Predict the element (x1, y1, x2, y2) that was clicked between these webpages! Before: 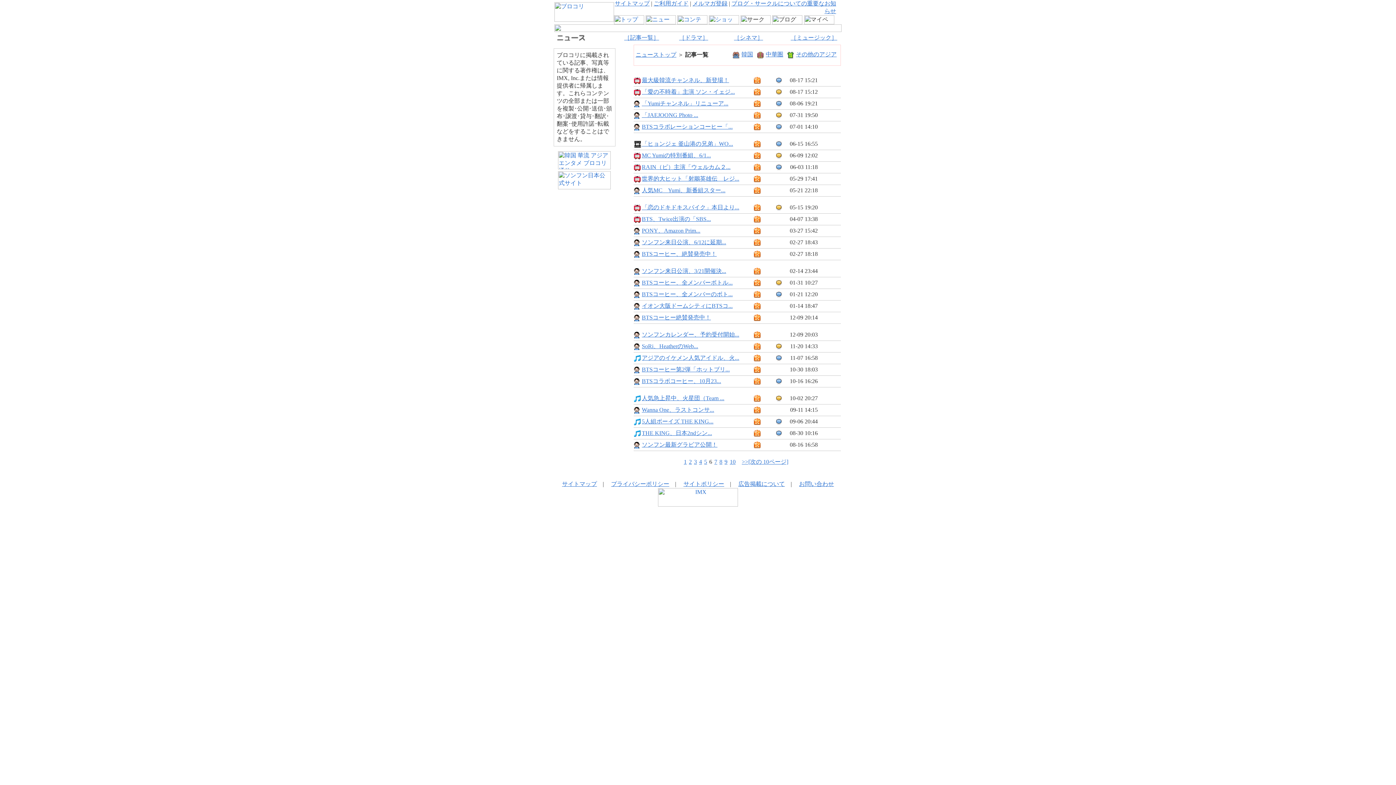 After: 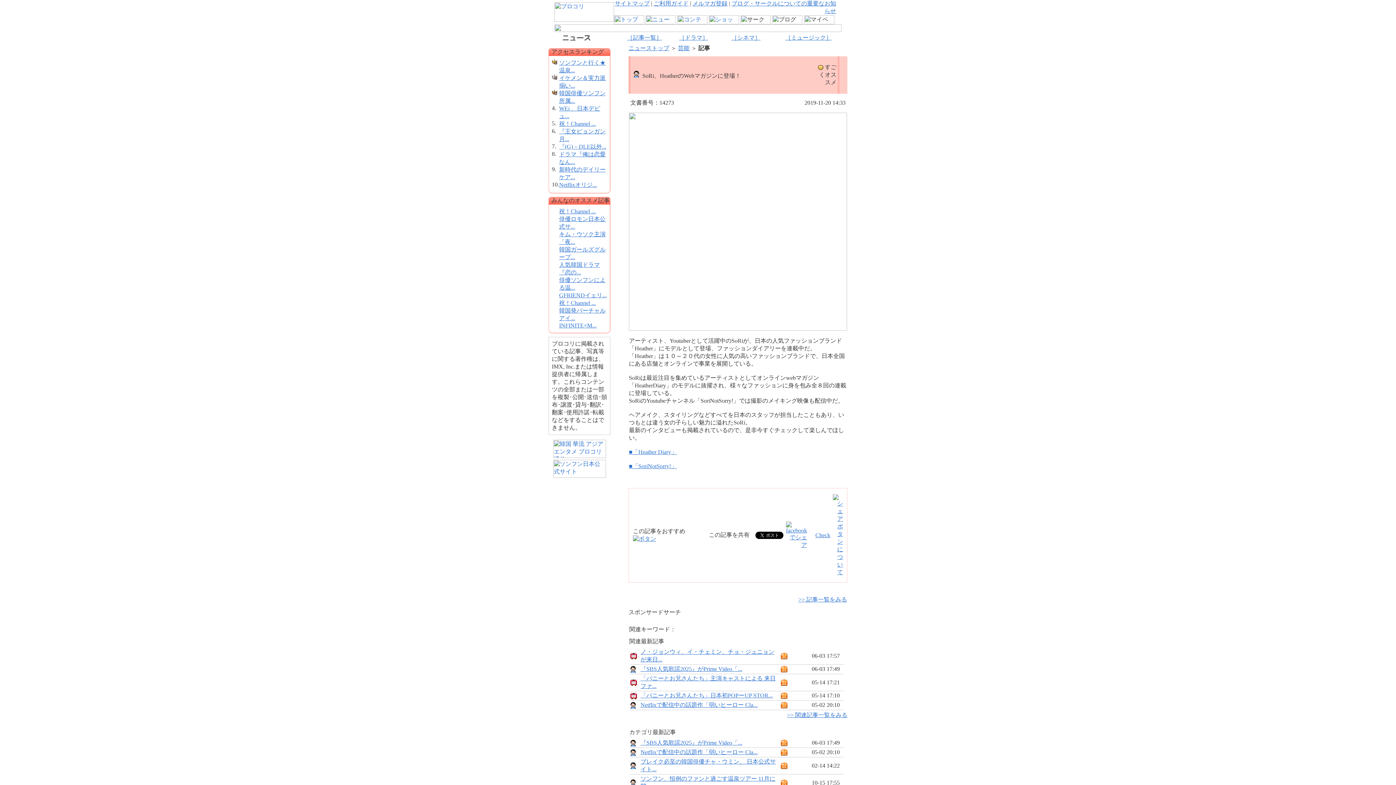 Action: label: SoRi、HeatherのWeb... bbox: (642, 343, 698, 349)